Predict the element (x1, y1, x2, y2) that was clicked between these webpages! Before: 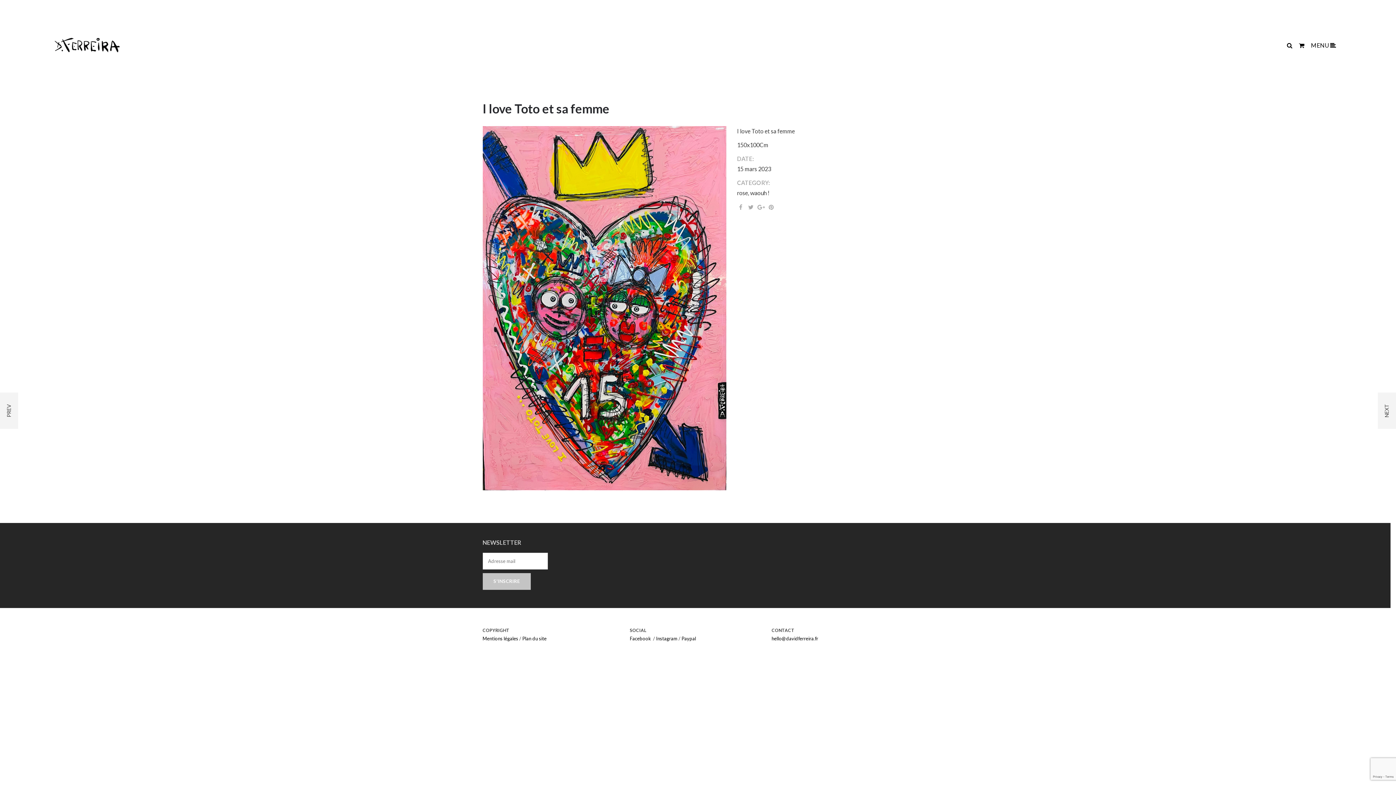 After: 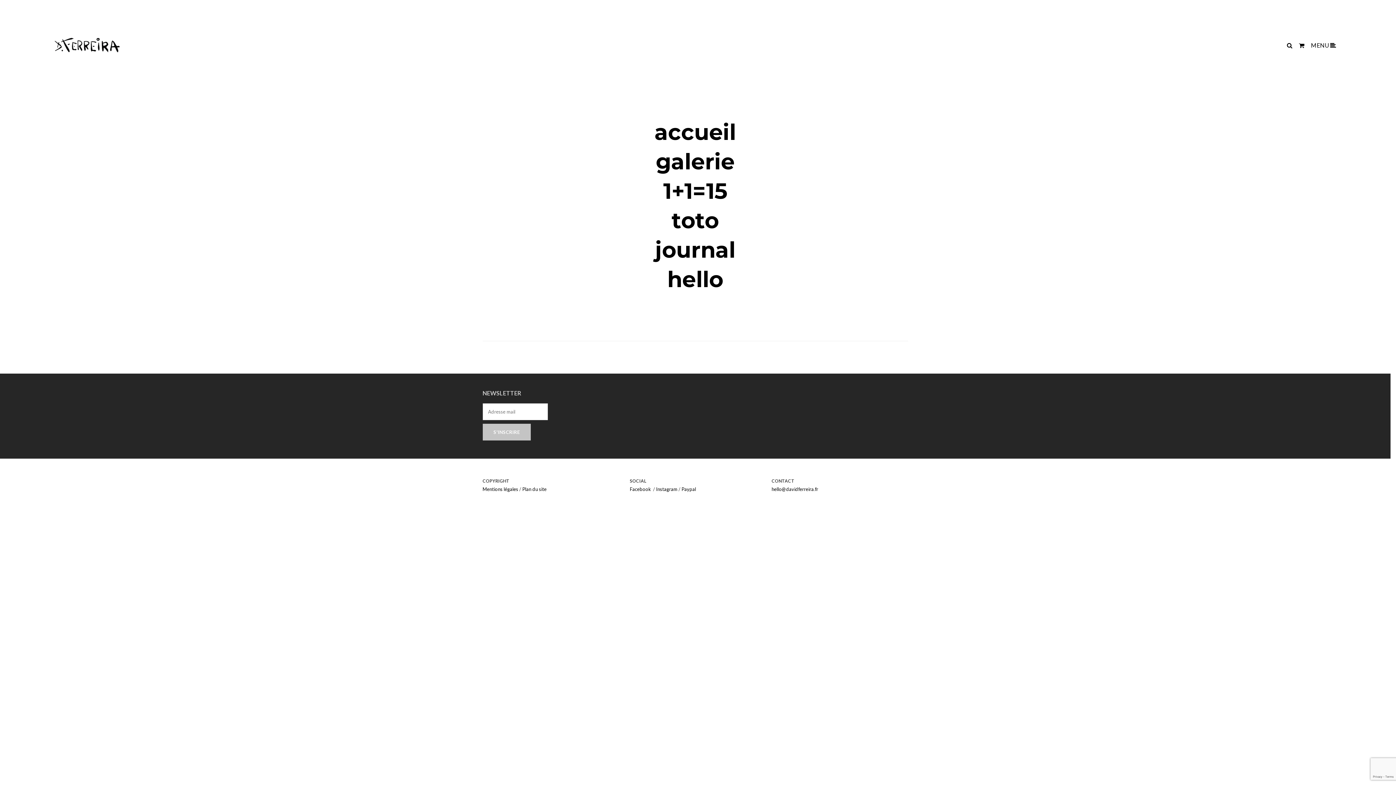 Action: label: Plan du site bbox: (522, 635, 546, 641)